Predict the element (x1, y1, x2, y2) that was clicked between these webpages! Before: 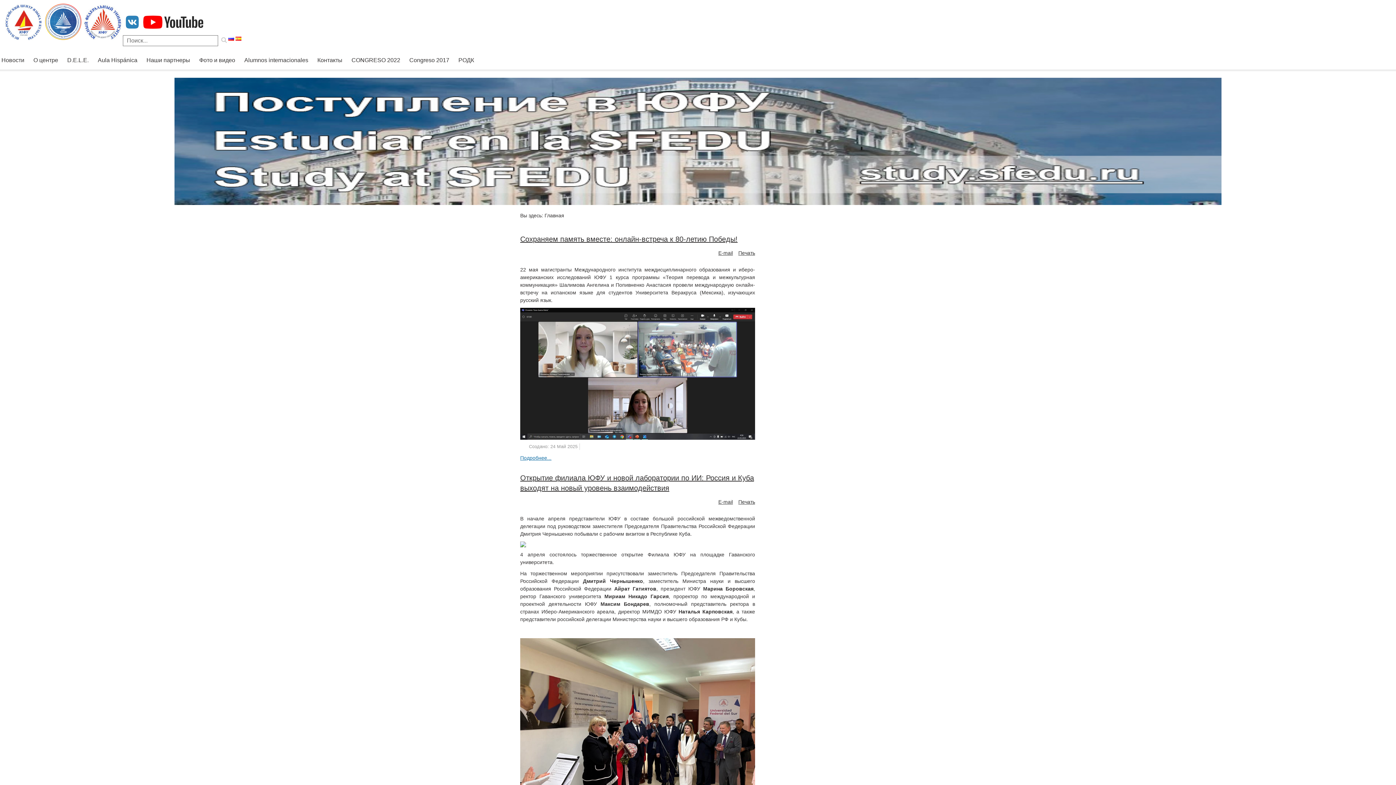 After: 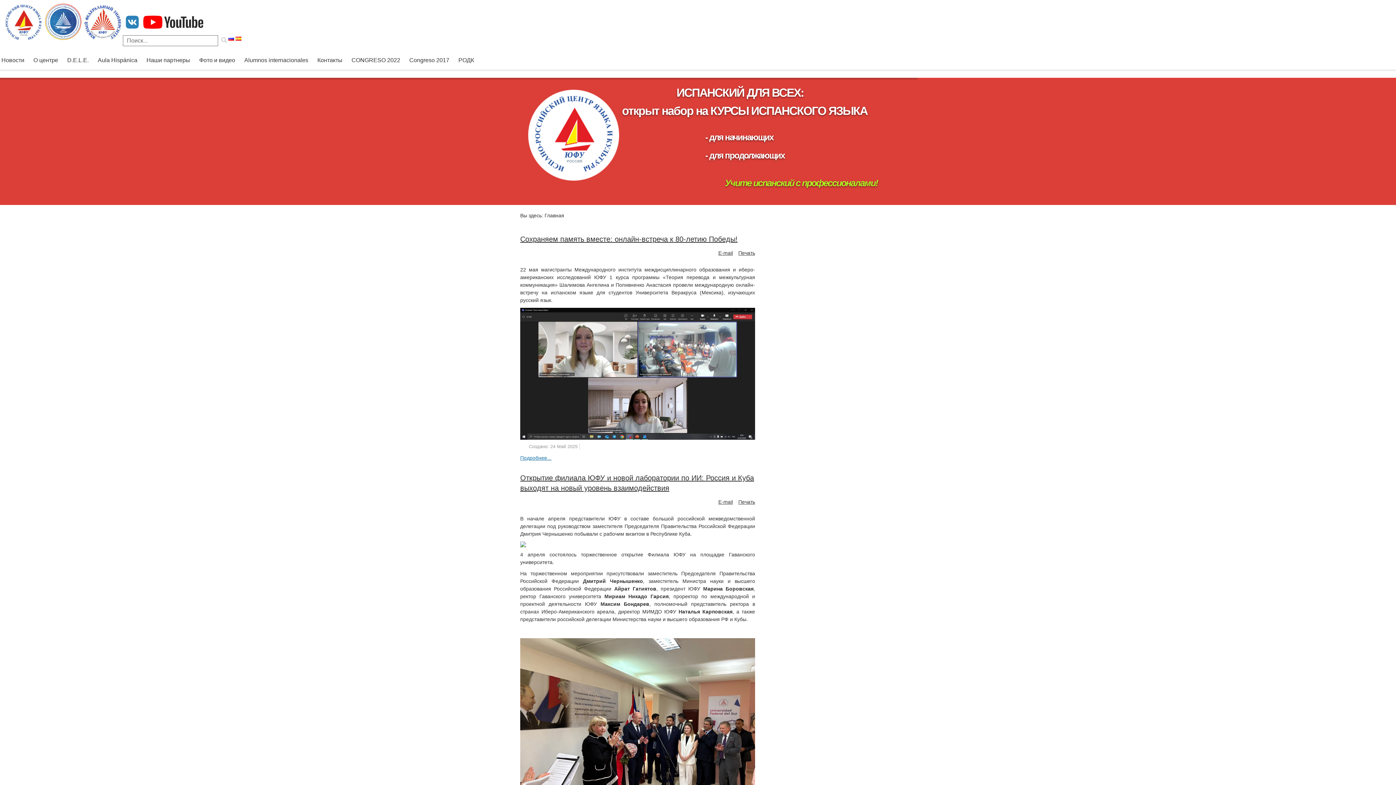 Action: bbox: (228, 35, 235, 41)